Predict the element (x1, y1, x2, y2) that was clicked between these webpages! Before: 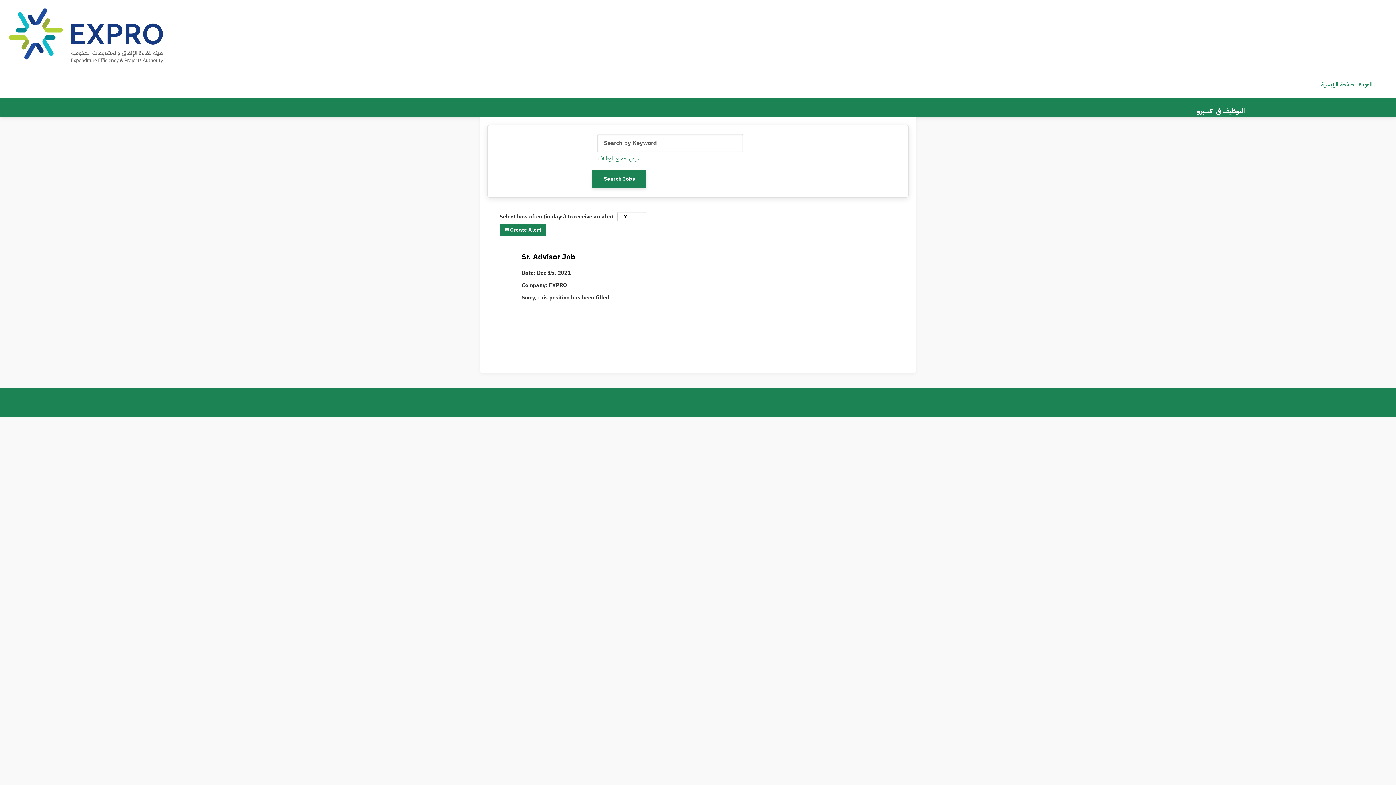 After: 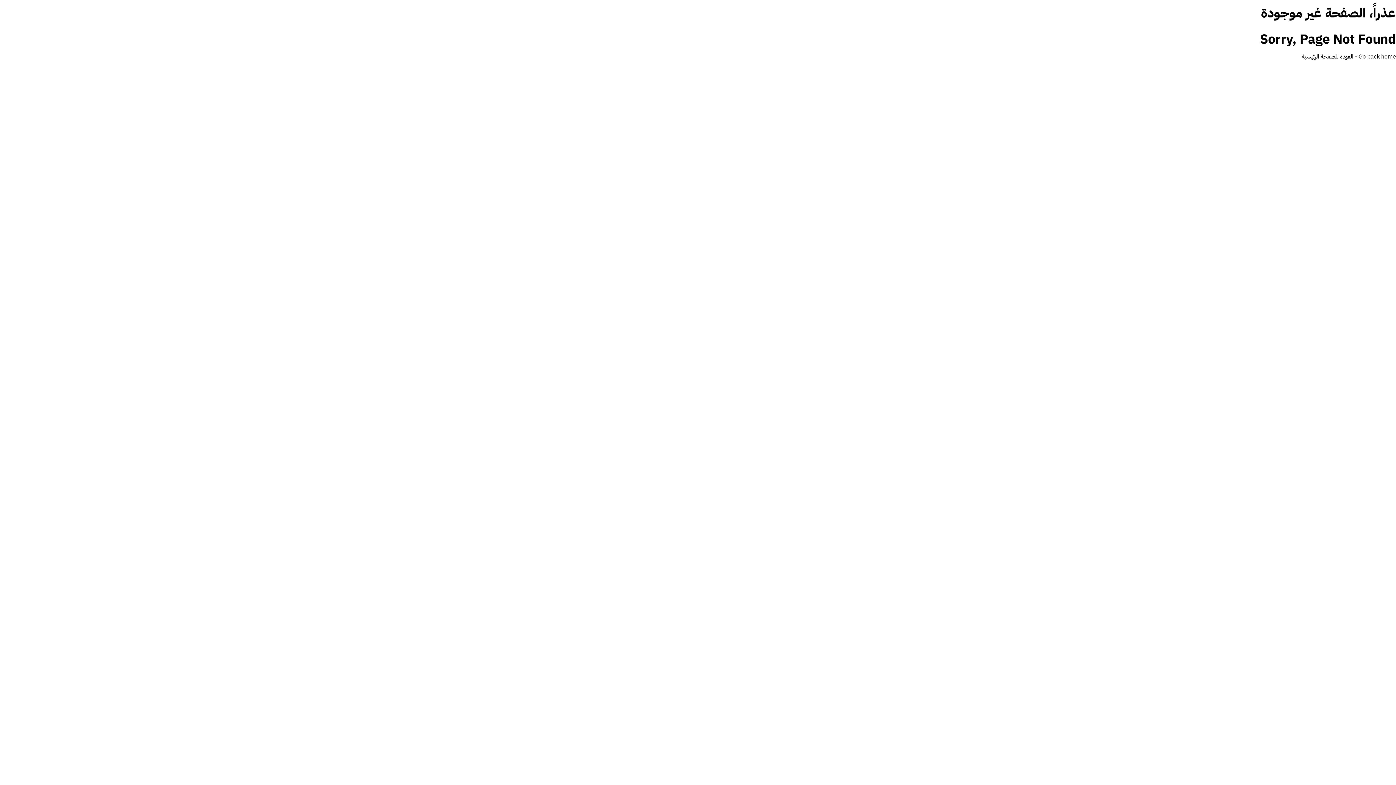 Action: label: العودة للصفحة الرئيسية bbox: (1315, 76, 1378, 93)